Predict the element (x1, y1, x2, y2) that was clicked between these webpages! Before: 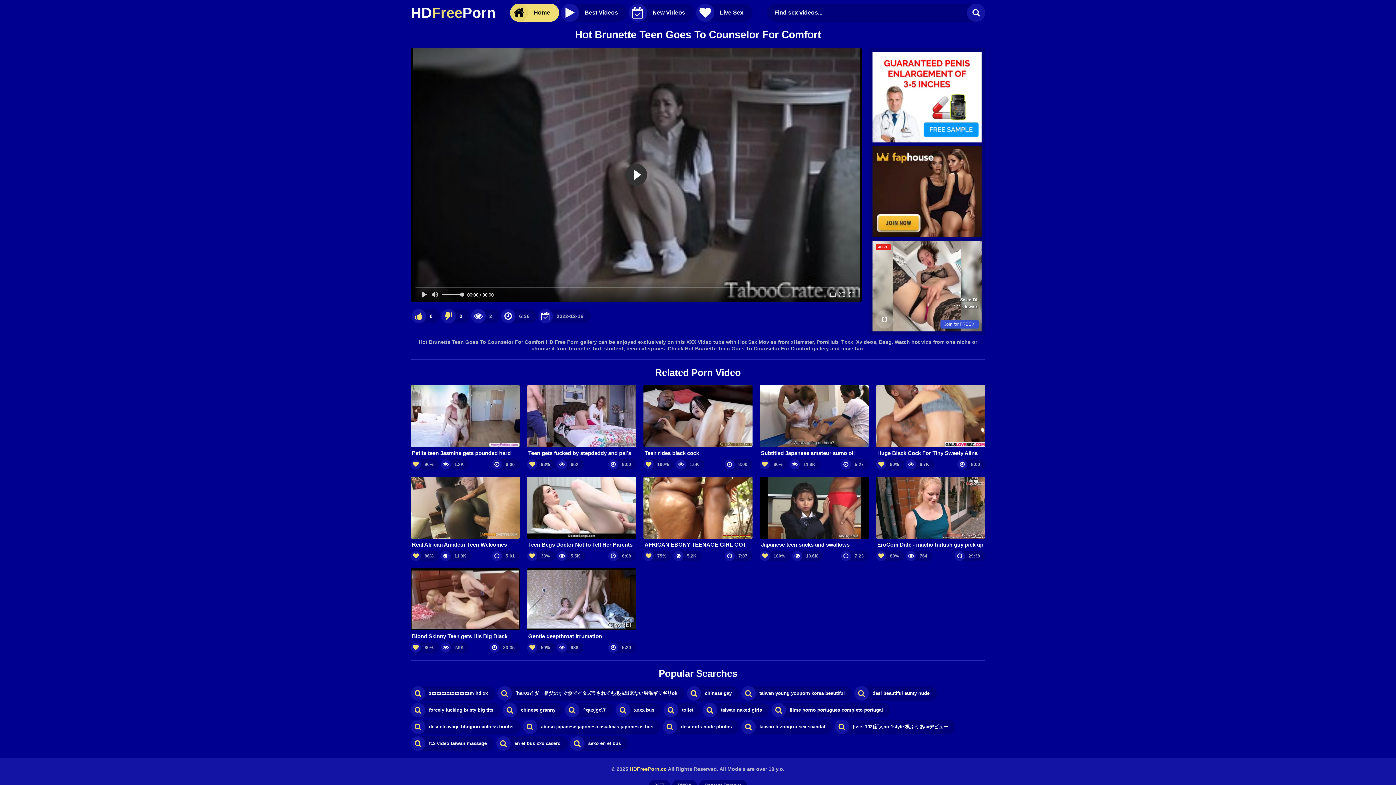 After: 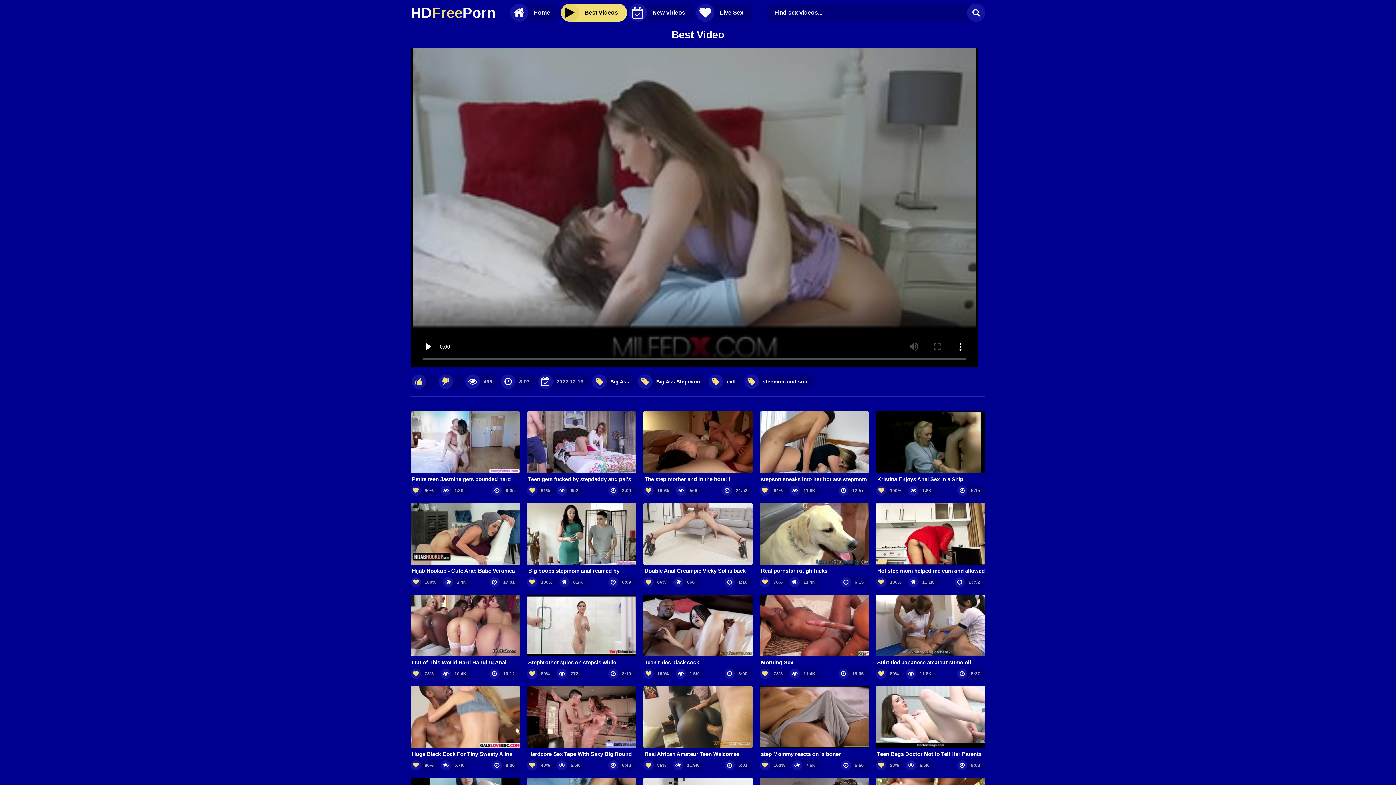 Action: label: Best Videos bbox: (561, 3, 627, 21)